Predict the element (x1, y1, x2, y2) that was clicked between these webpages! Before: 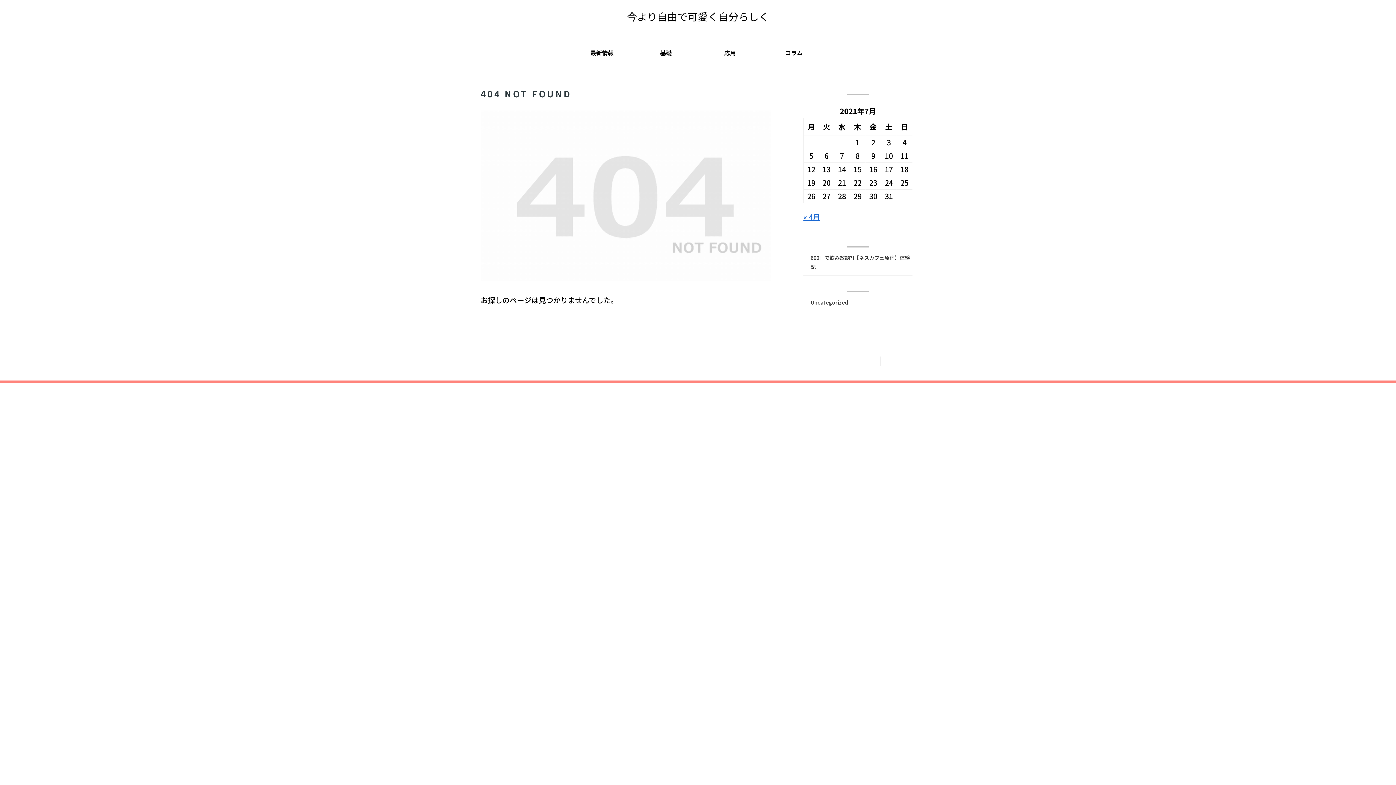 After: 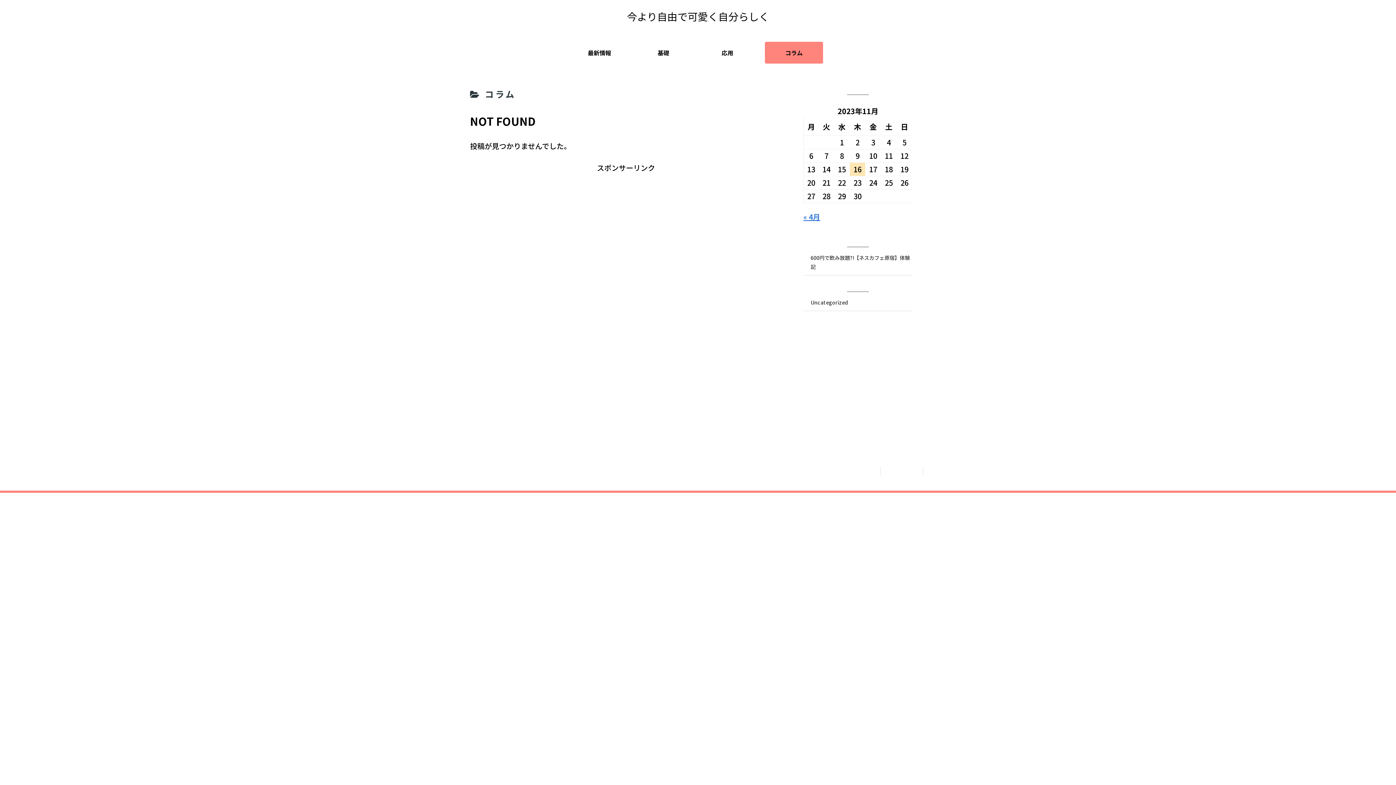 Action: bbox: (765, 41, 823, 63) label: コラム